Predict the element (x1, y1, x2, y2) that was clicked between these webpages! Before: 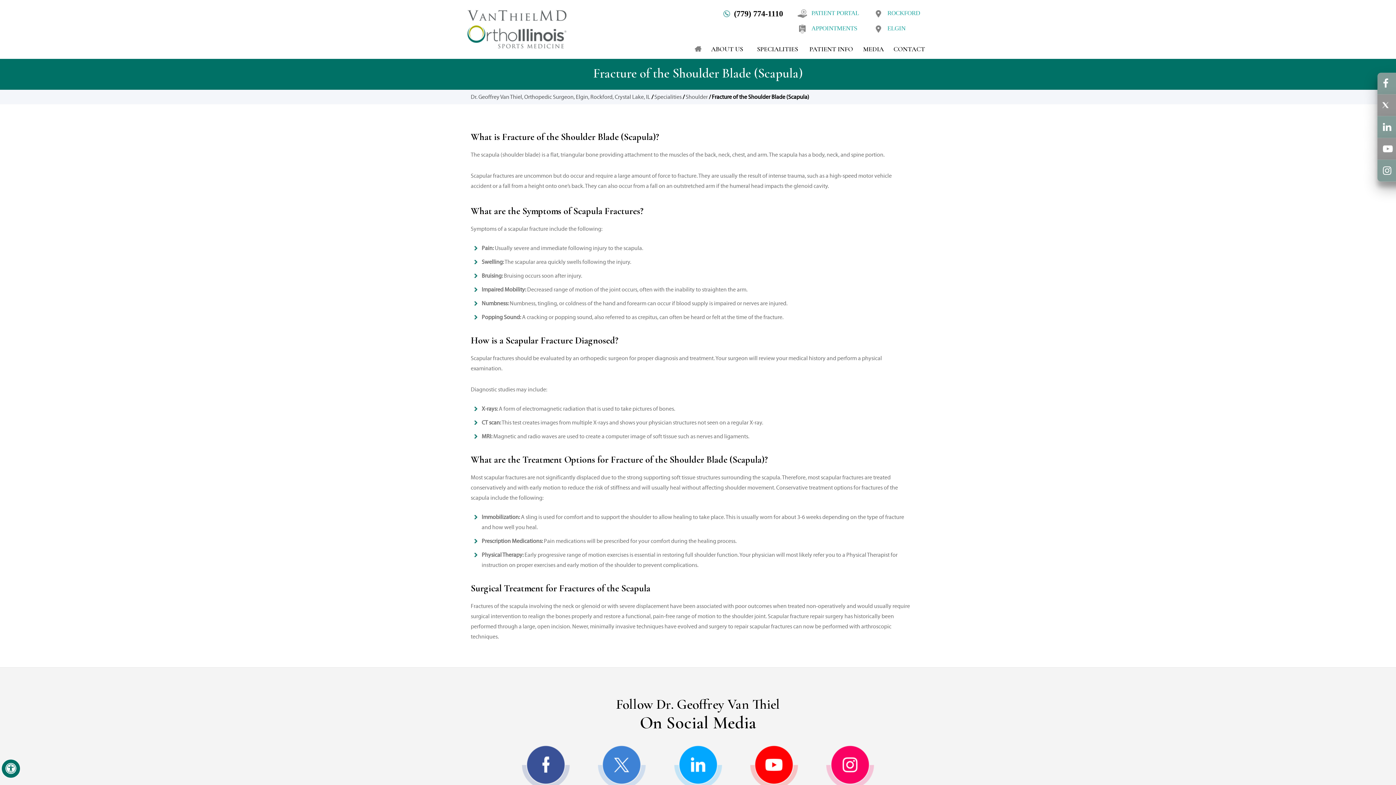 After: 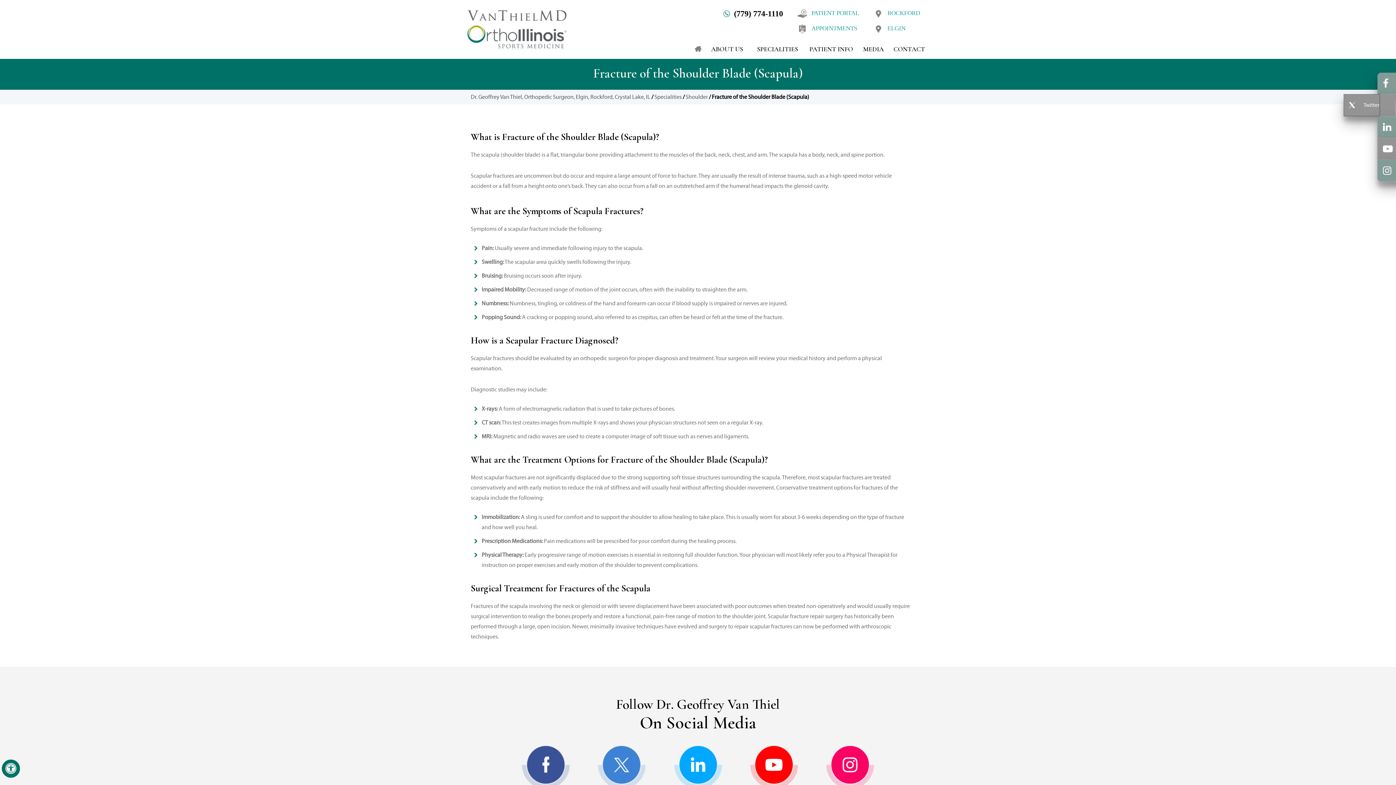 Action: bbox: (1377, 94, 1413, 116) label: Follow Geoffrey Van Thiel, MD on Twitter